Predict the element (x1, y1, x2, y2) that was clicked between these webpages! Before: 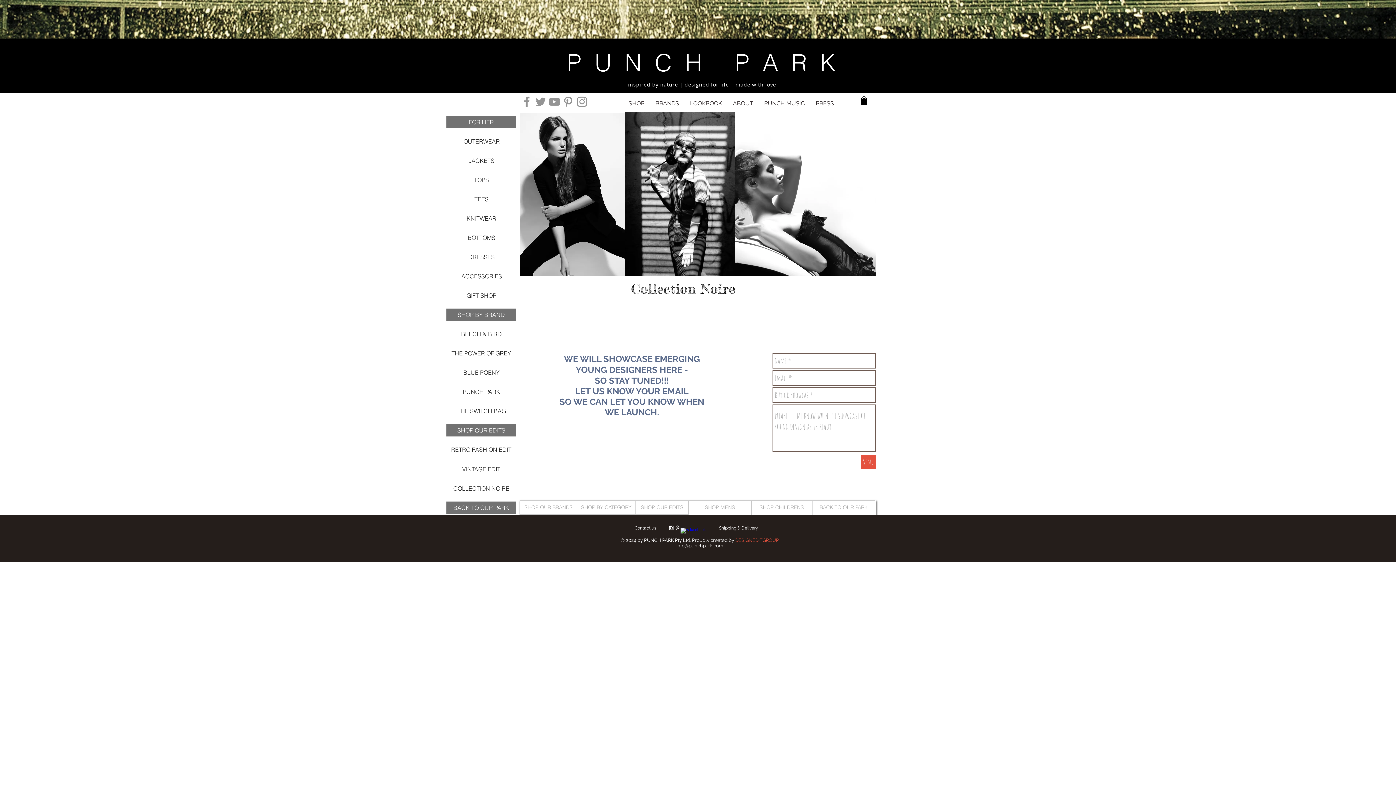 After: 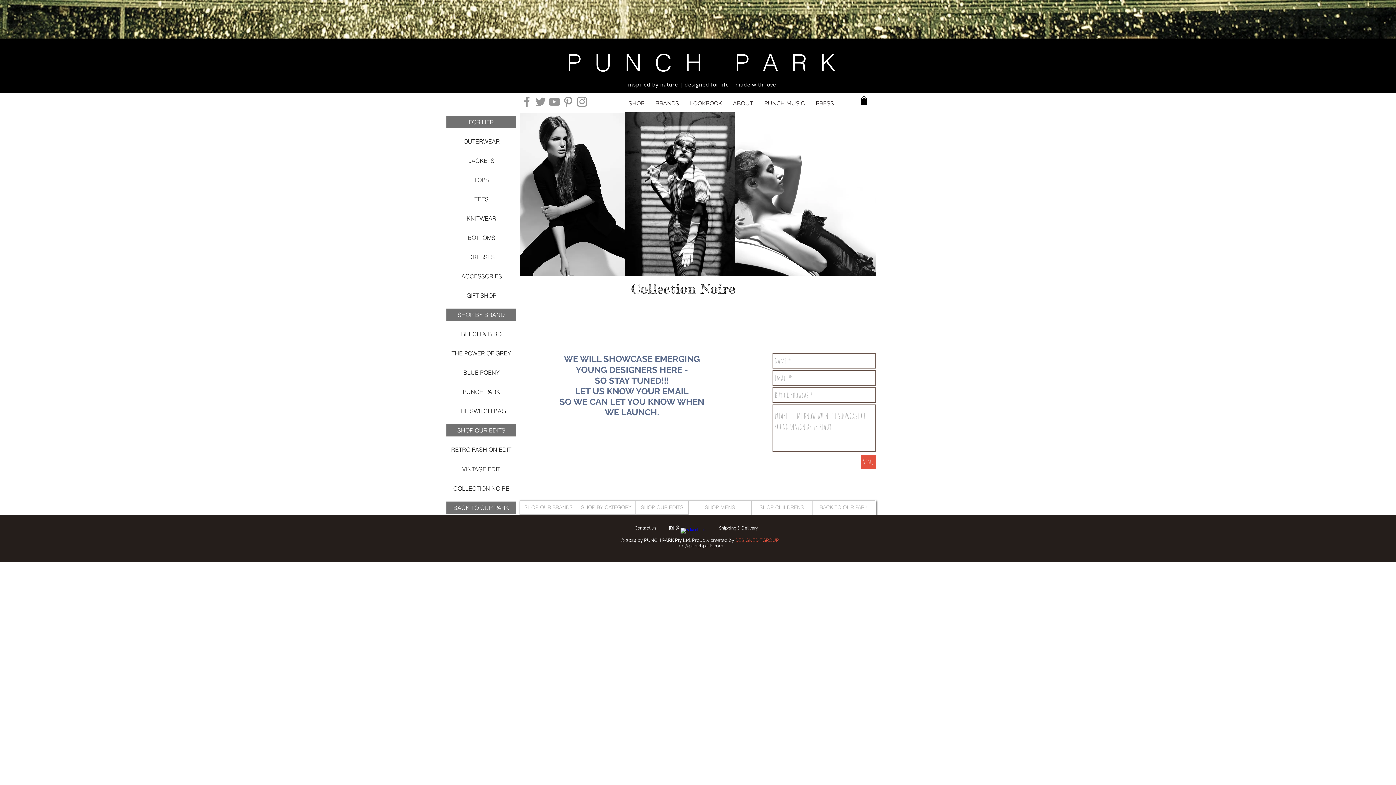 Action: label: Instagram bbox: (575, 94, 589, 108)